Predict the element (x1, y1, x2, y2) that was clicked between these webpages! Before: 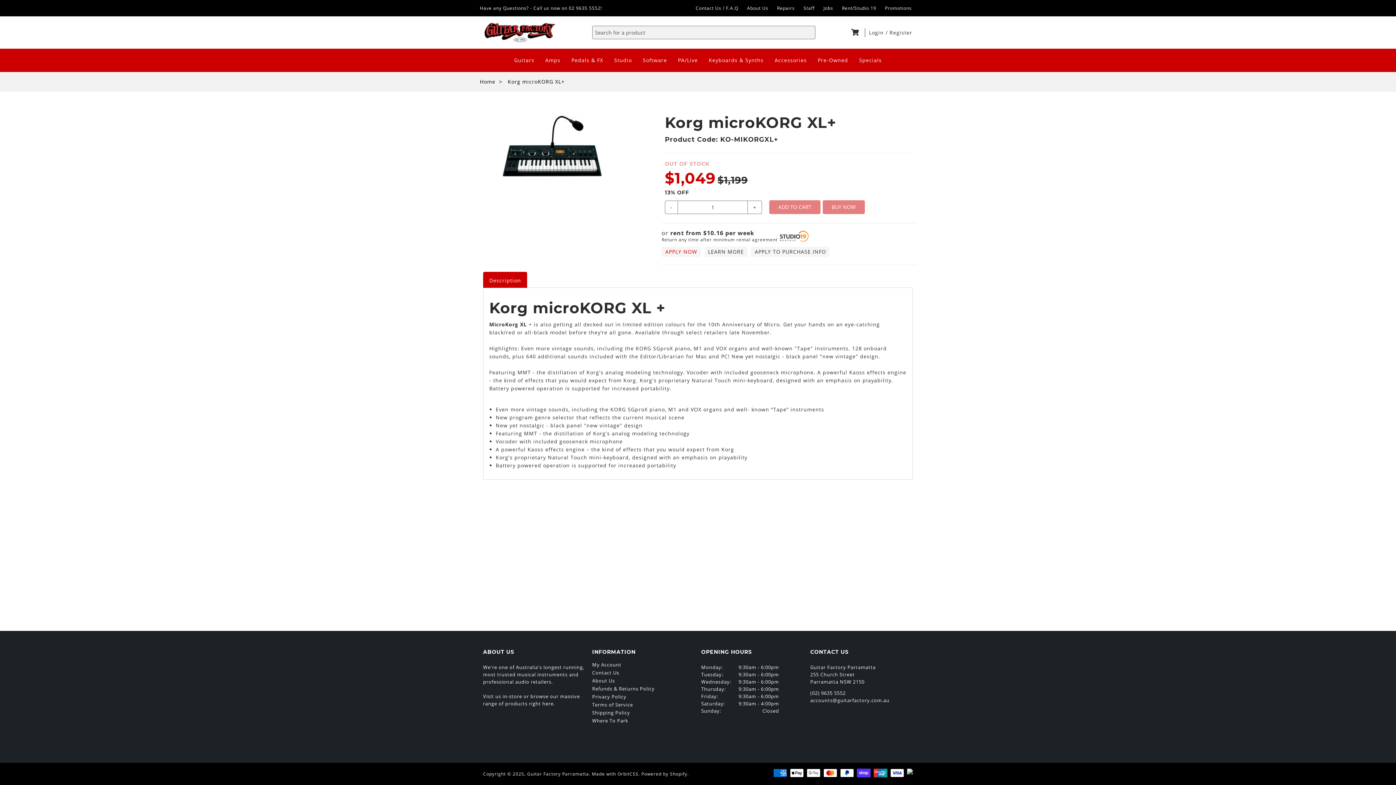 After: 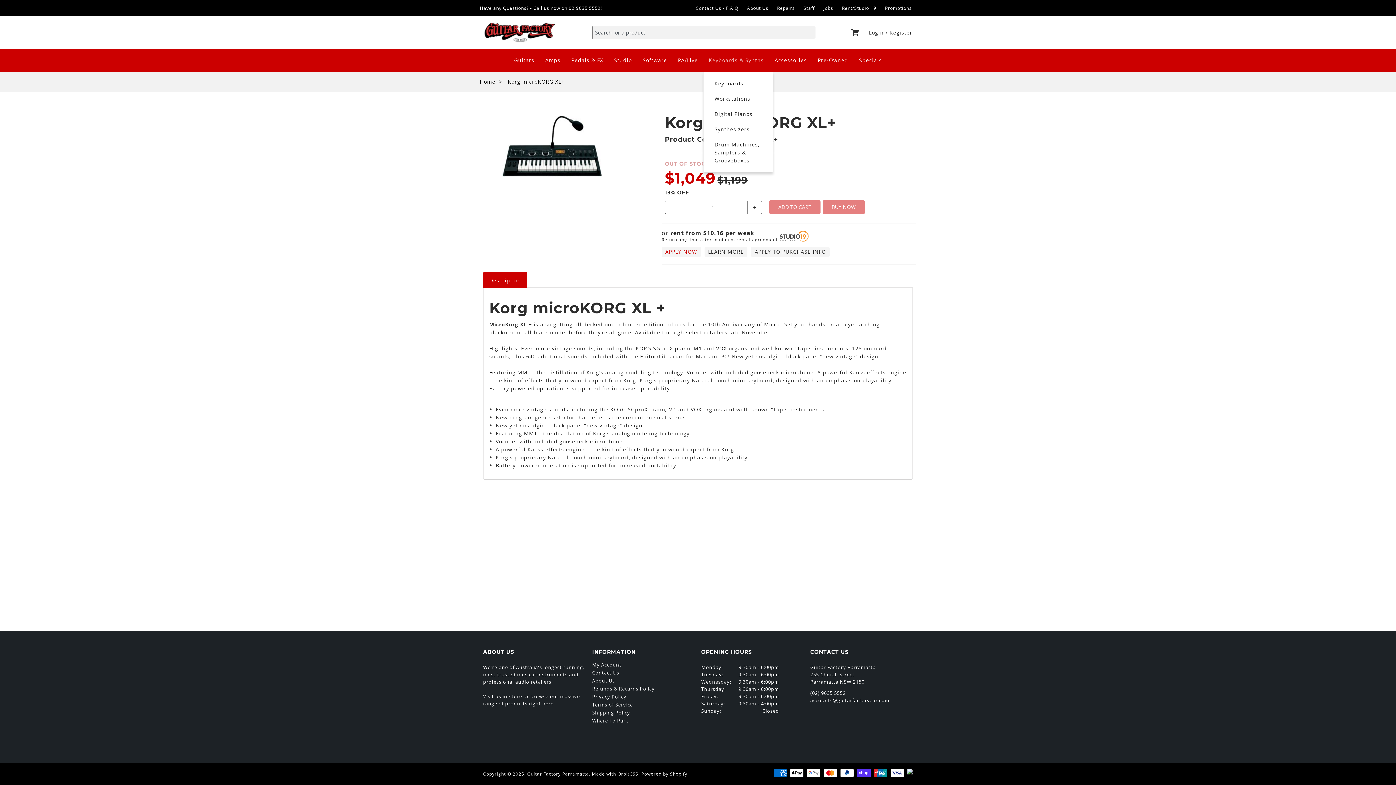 Action: bbox: (703, 54, 769, 66) label: Keyboards & Synths